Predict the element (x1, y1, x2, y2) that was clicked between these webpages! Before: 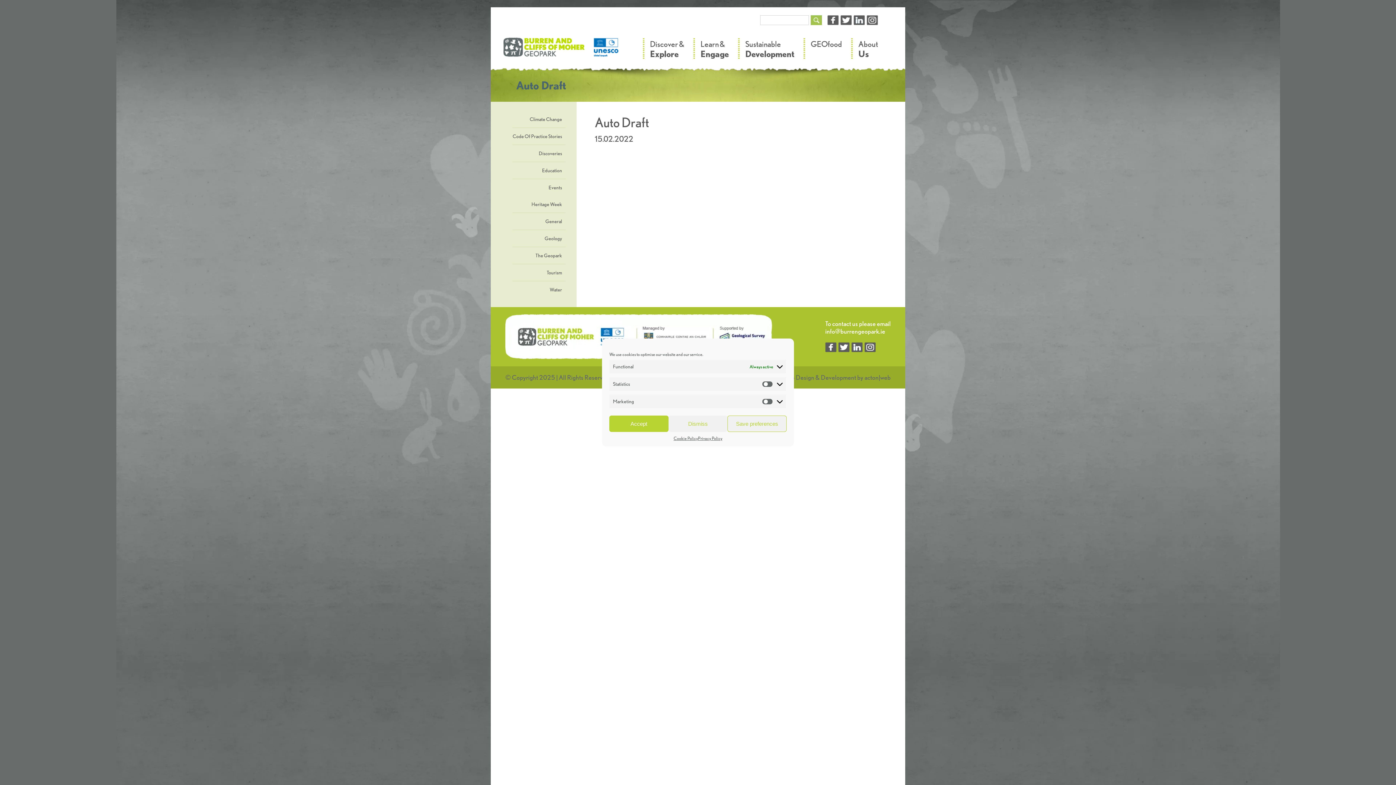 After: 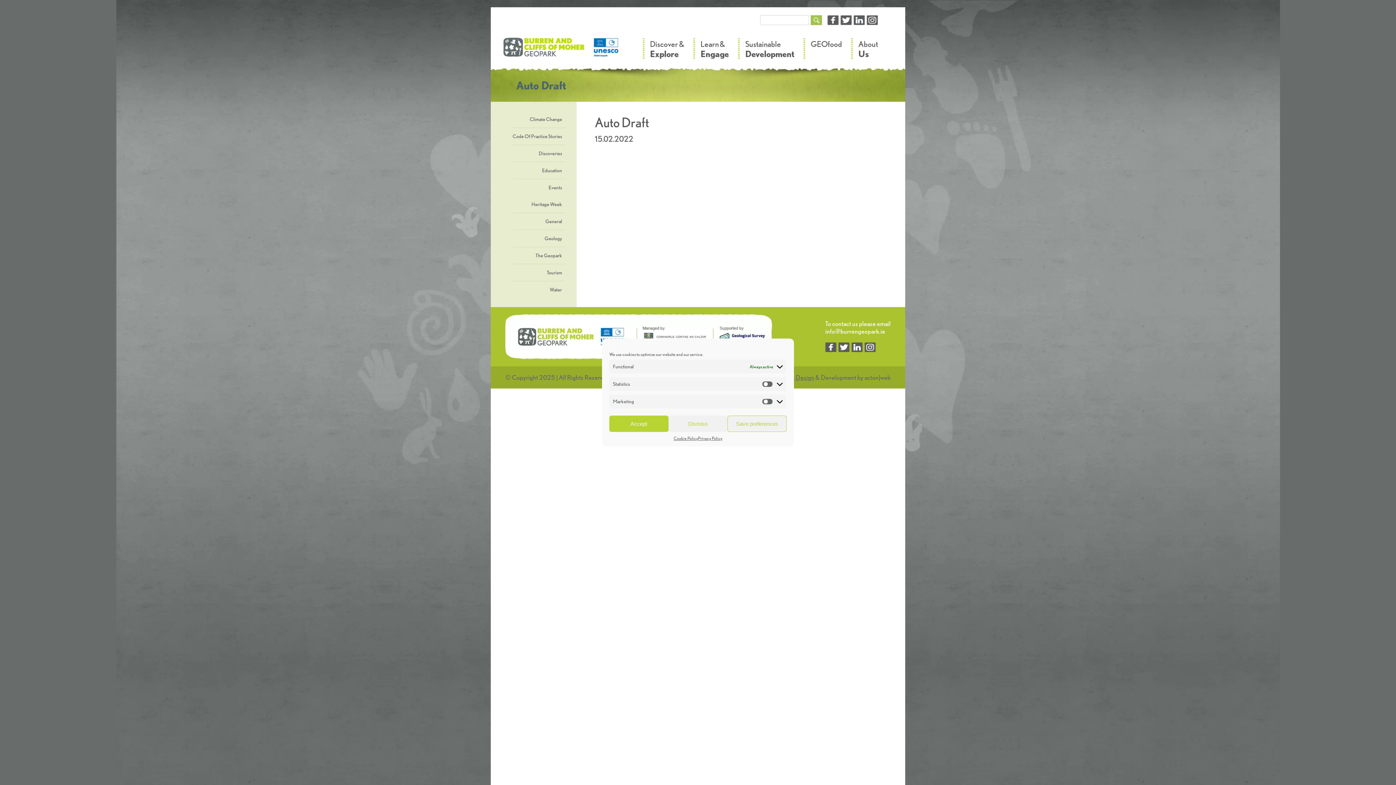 Action: label: Web Design bbox: (782, 373, 814, 381)